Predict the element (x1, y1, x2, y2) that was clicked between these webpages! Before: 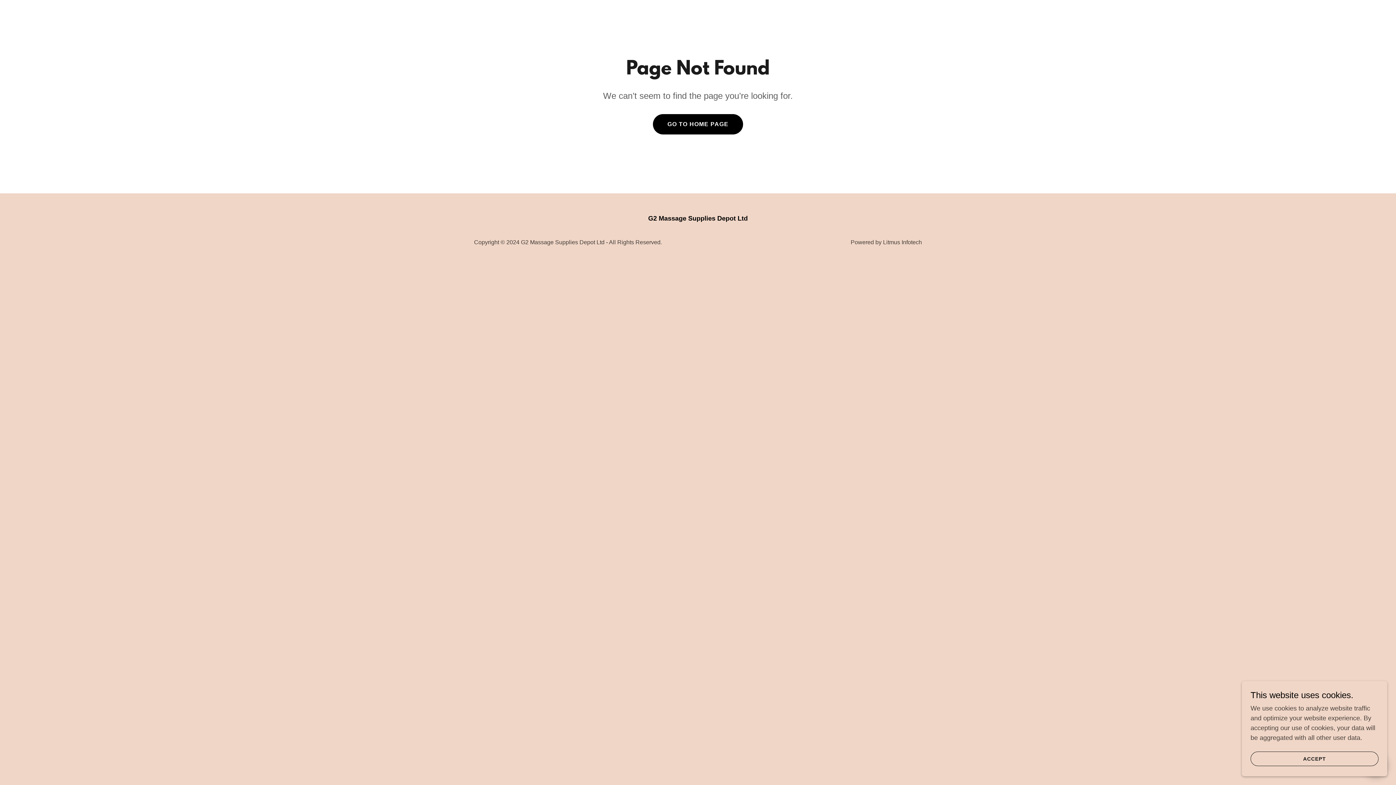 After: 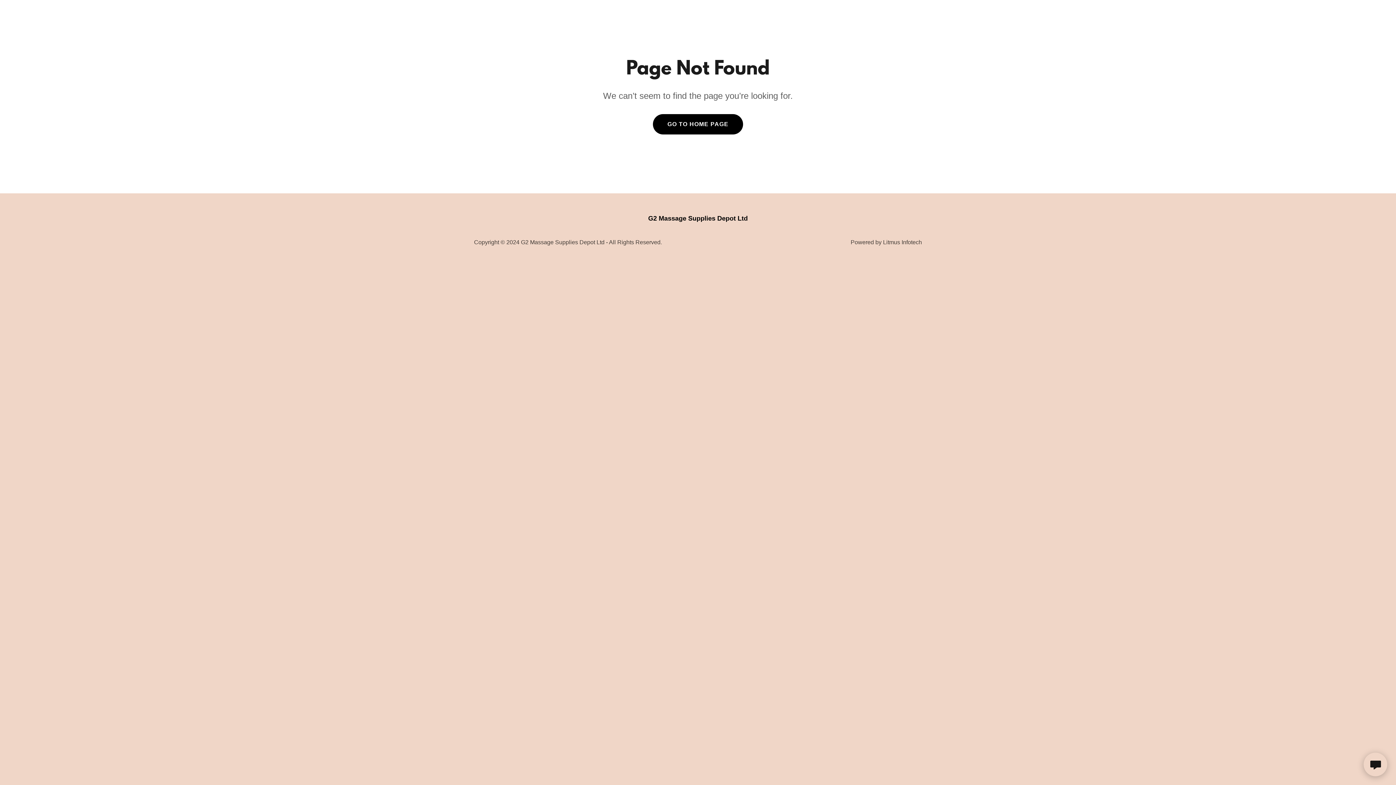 Action: label: ACCEPT bbox: (1250, 752, 1378, 766)